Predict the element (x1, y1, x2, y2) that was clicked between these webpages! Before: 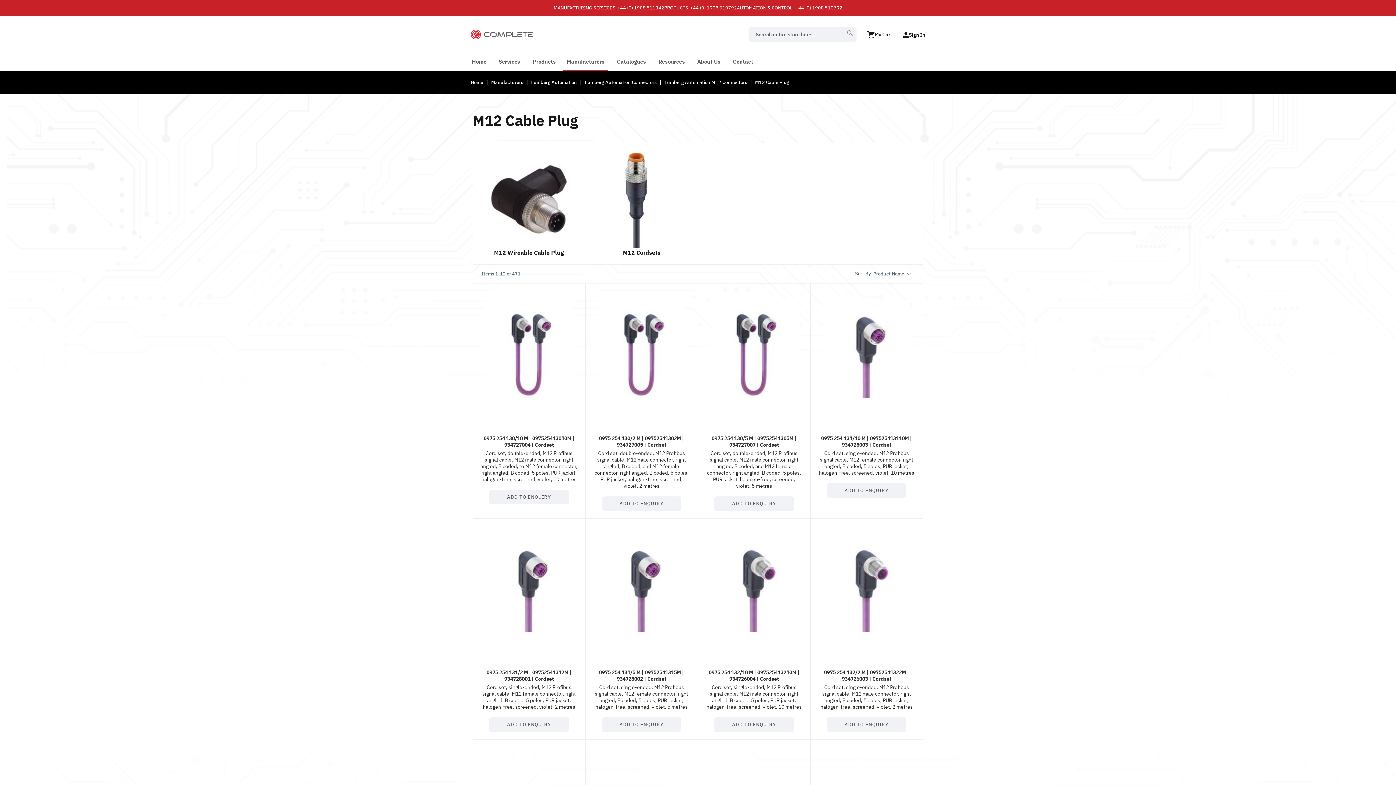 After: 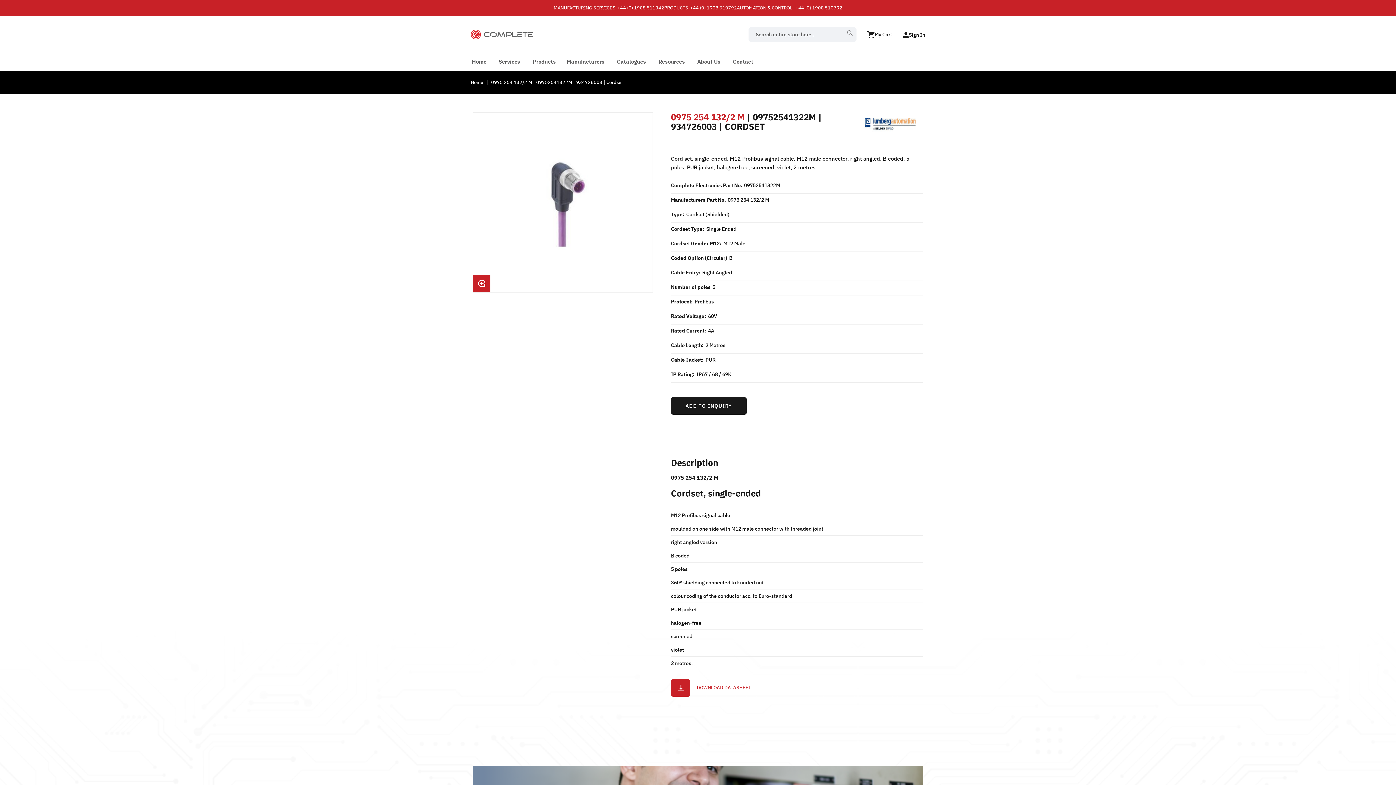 Action: bbox: (810, 653, 922, 660)